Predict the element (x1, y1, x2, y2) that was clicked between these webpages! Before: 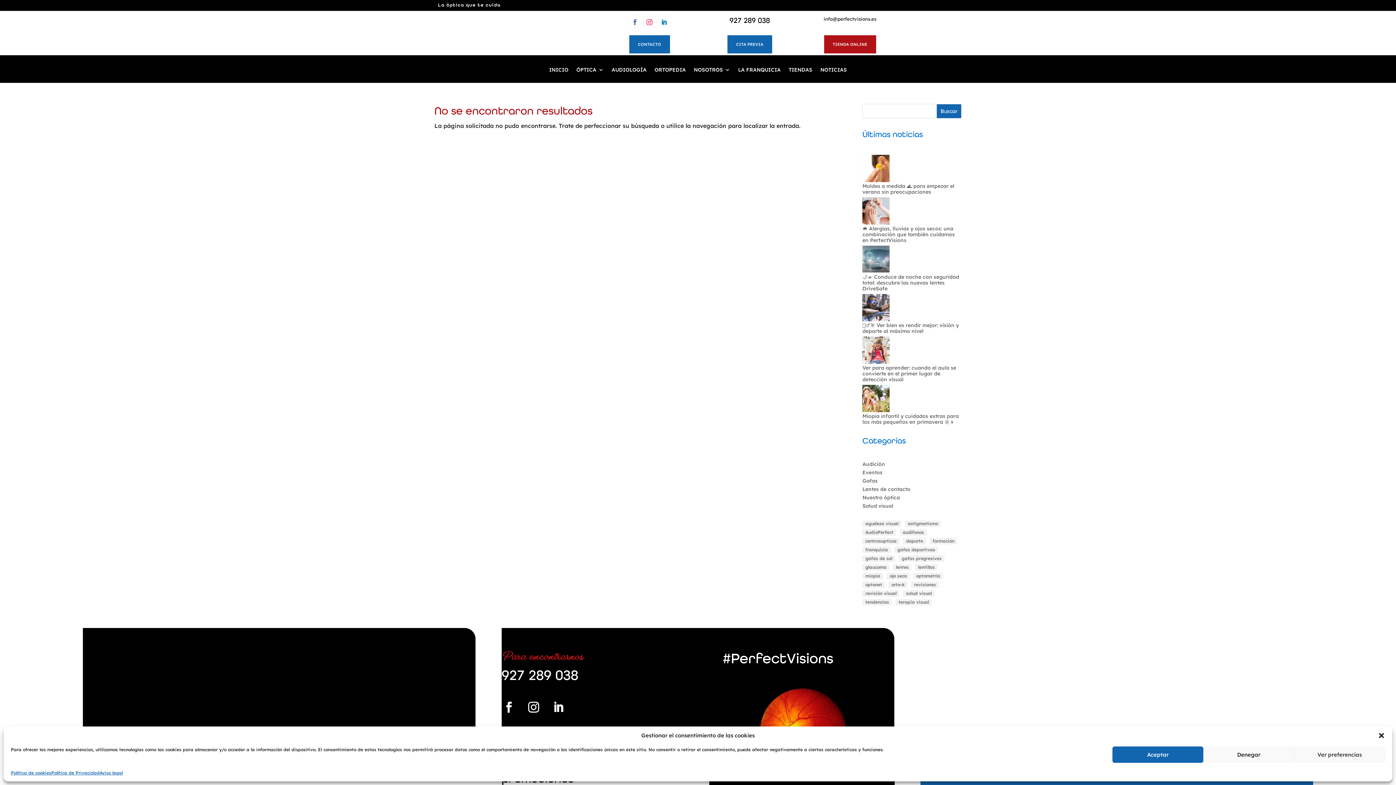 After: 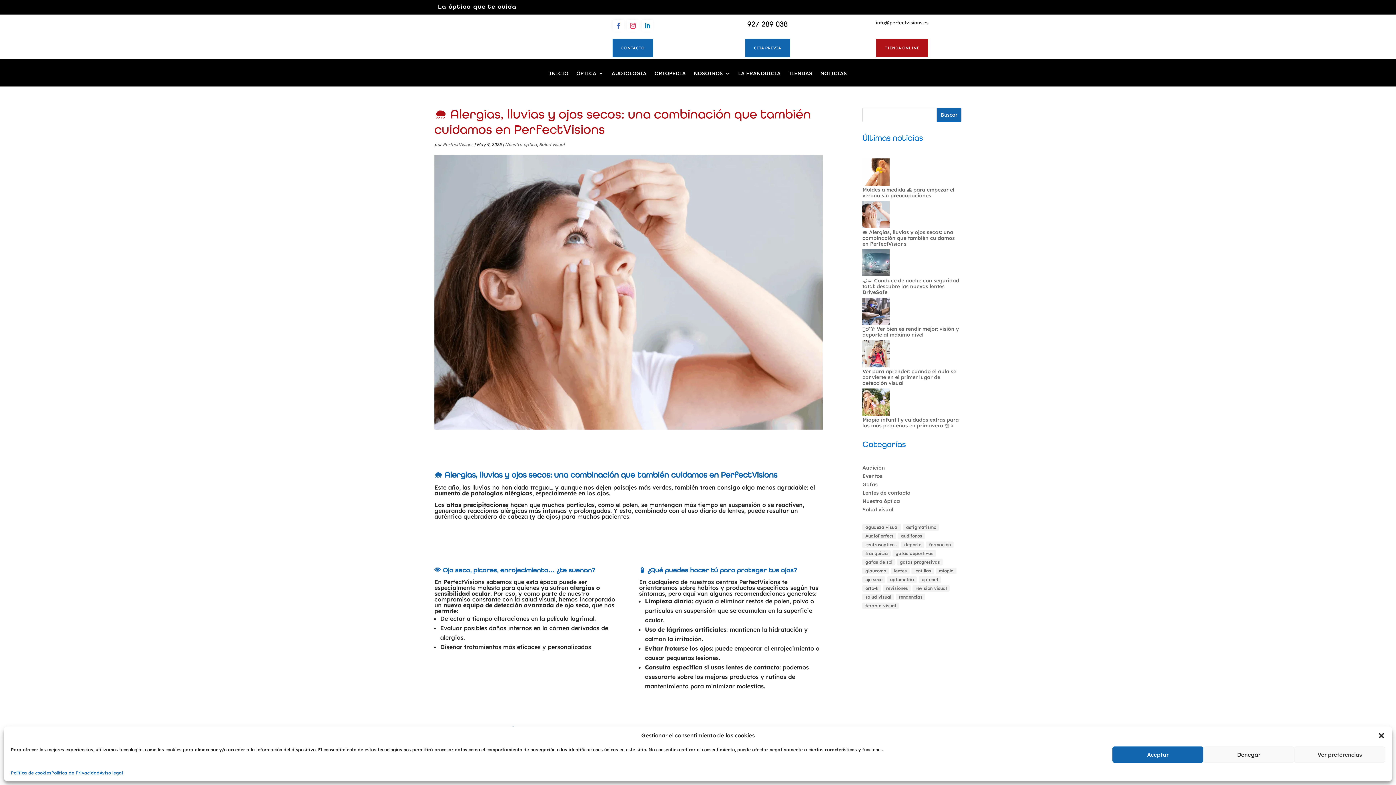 Action: label: 🌧️ Alergias, lluvias y ojos secos: una combinación que también cuidamos en PerfectVisions bbox: (862, 225, 955, 243)